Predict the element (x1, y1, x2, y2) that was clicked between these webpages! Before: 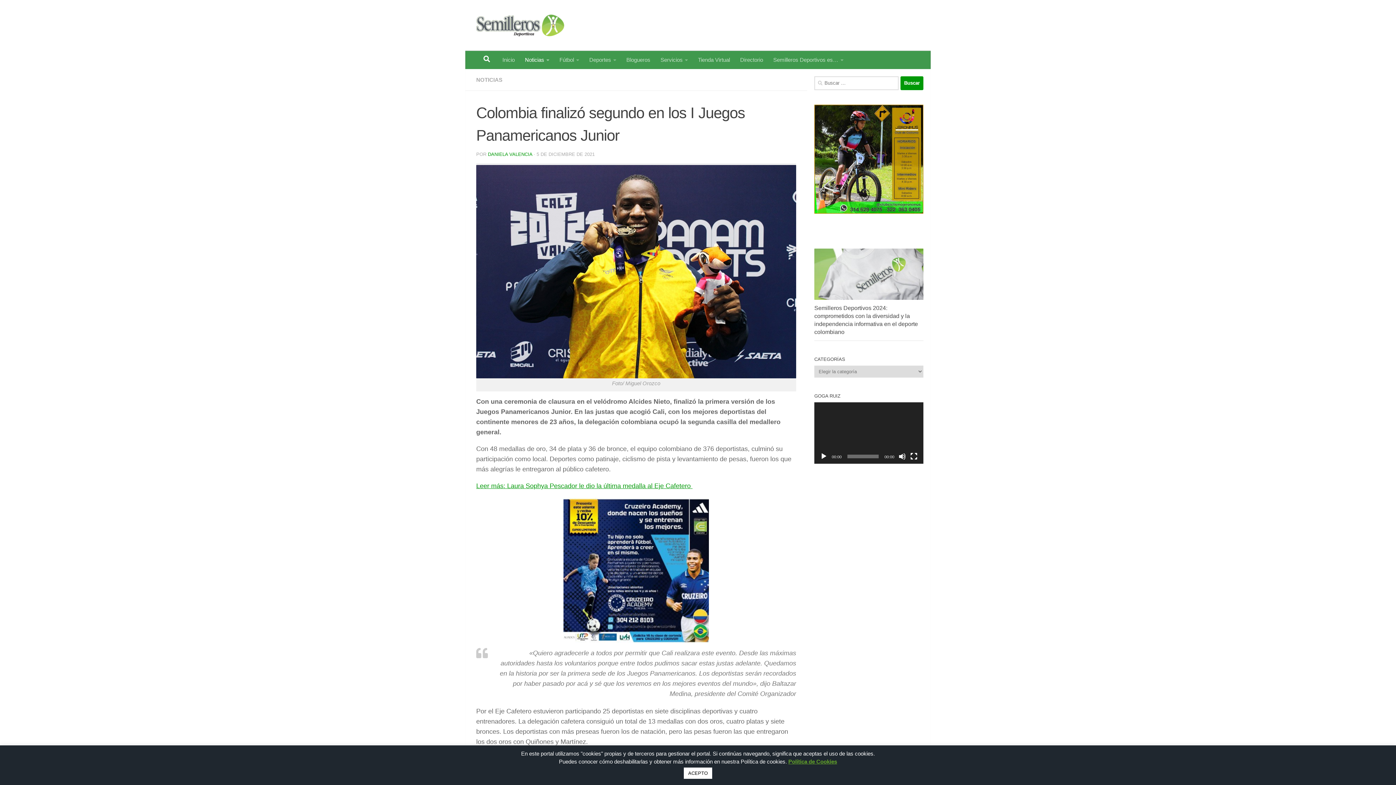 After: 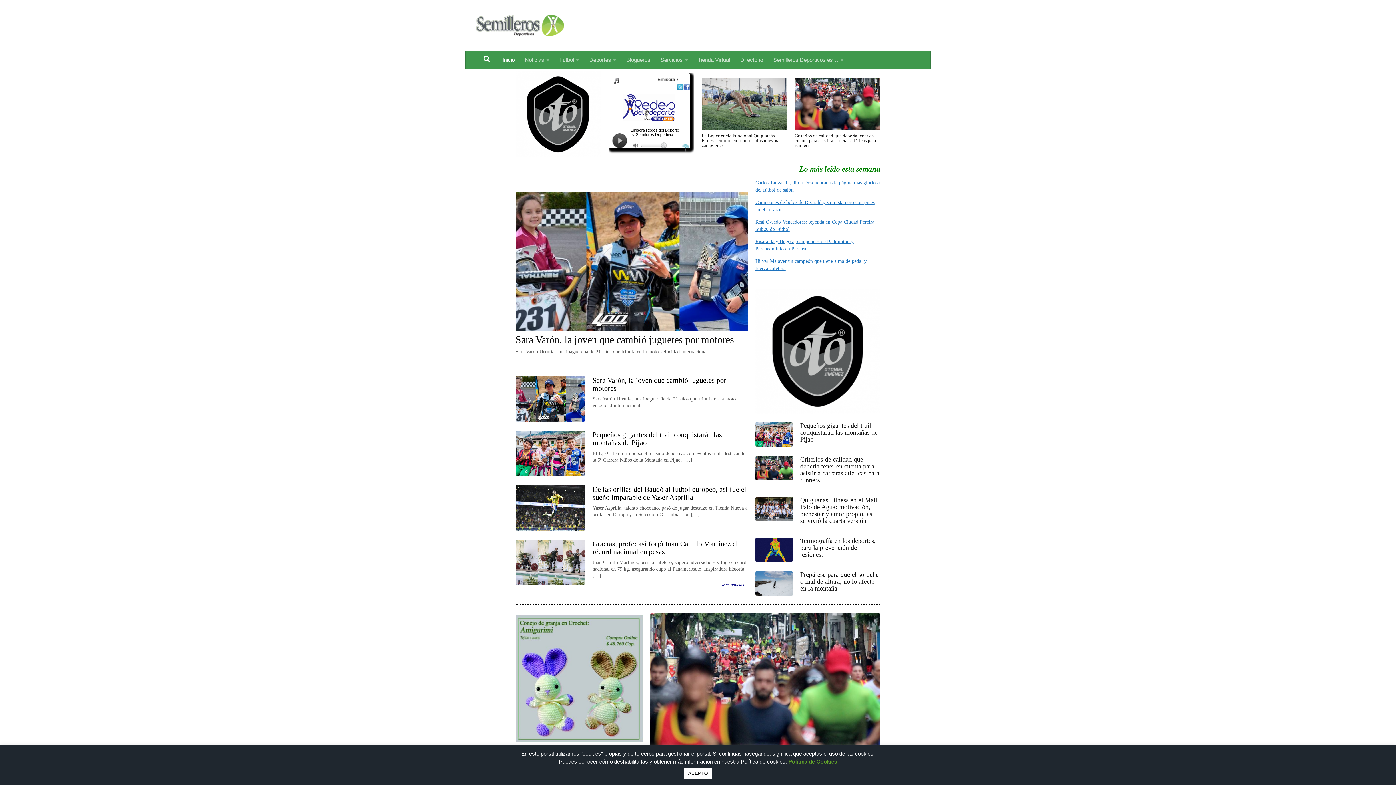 Action: bbox: (476, 14, 564, 36)